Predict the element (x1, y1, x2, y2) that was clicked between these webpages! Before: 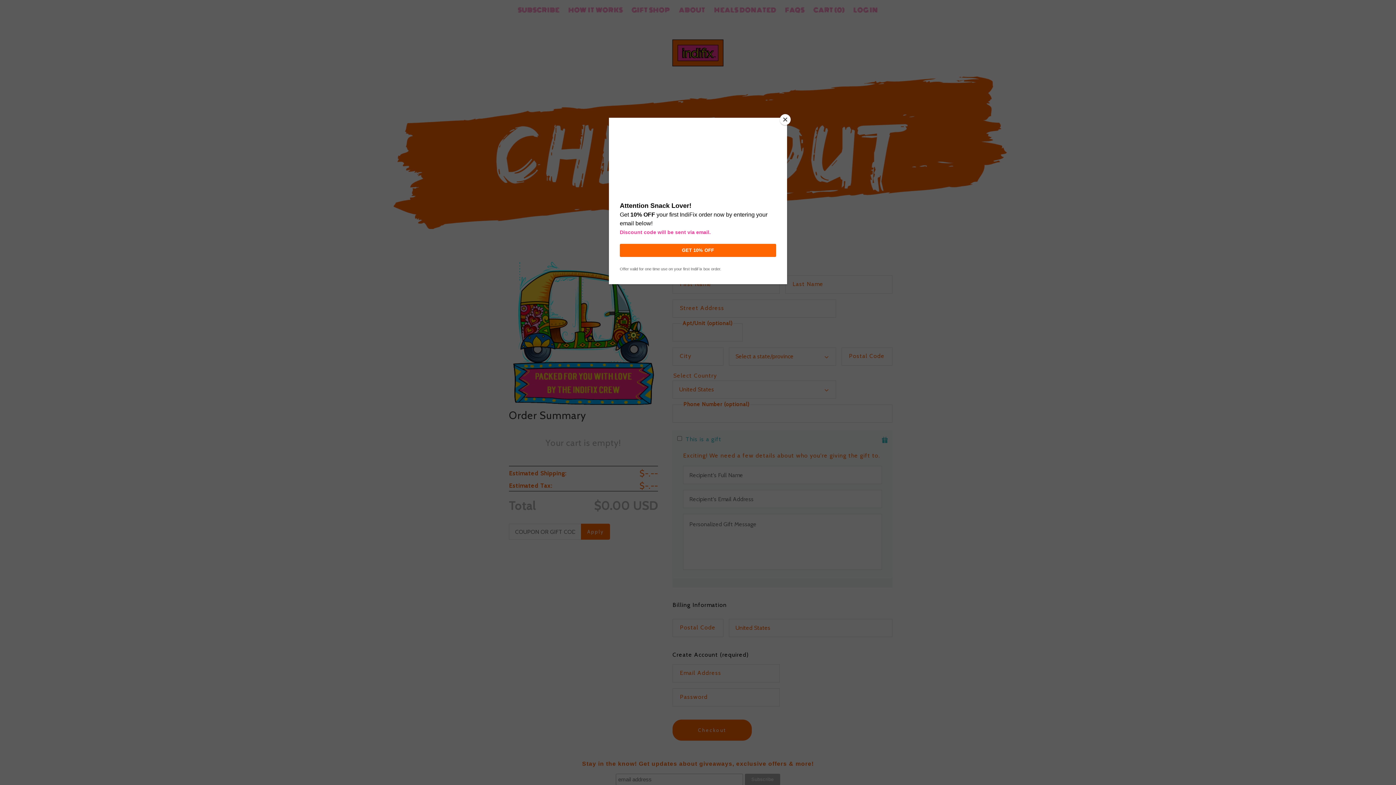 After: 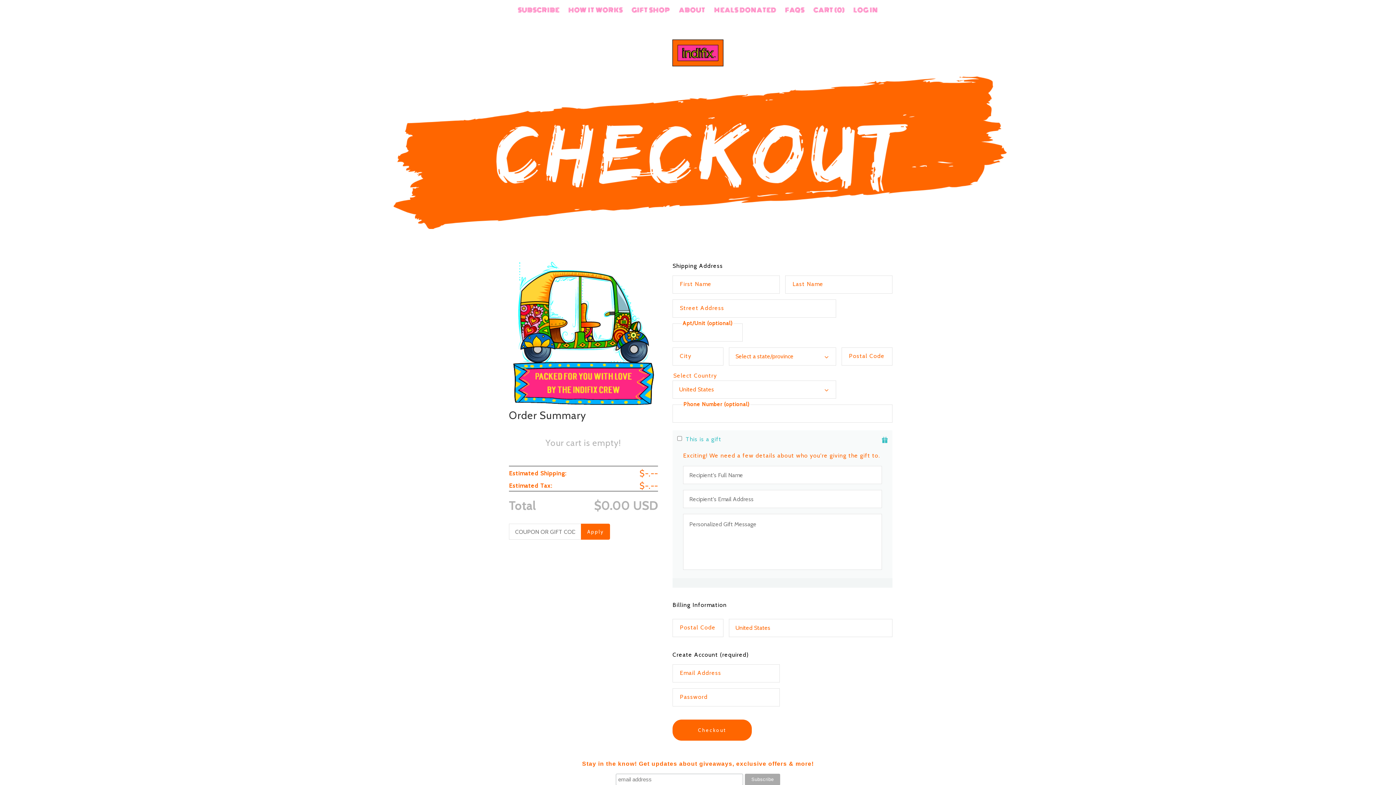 Action: bbox: (780, 114, 790, 125) label: Close